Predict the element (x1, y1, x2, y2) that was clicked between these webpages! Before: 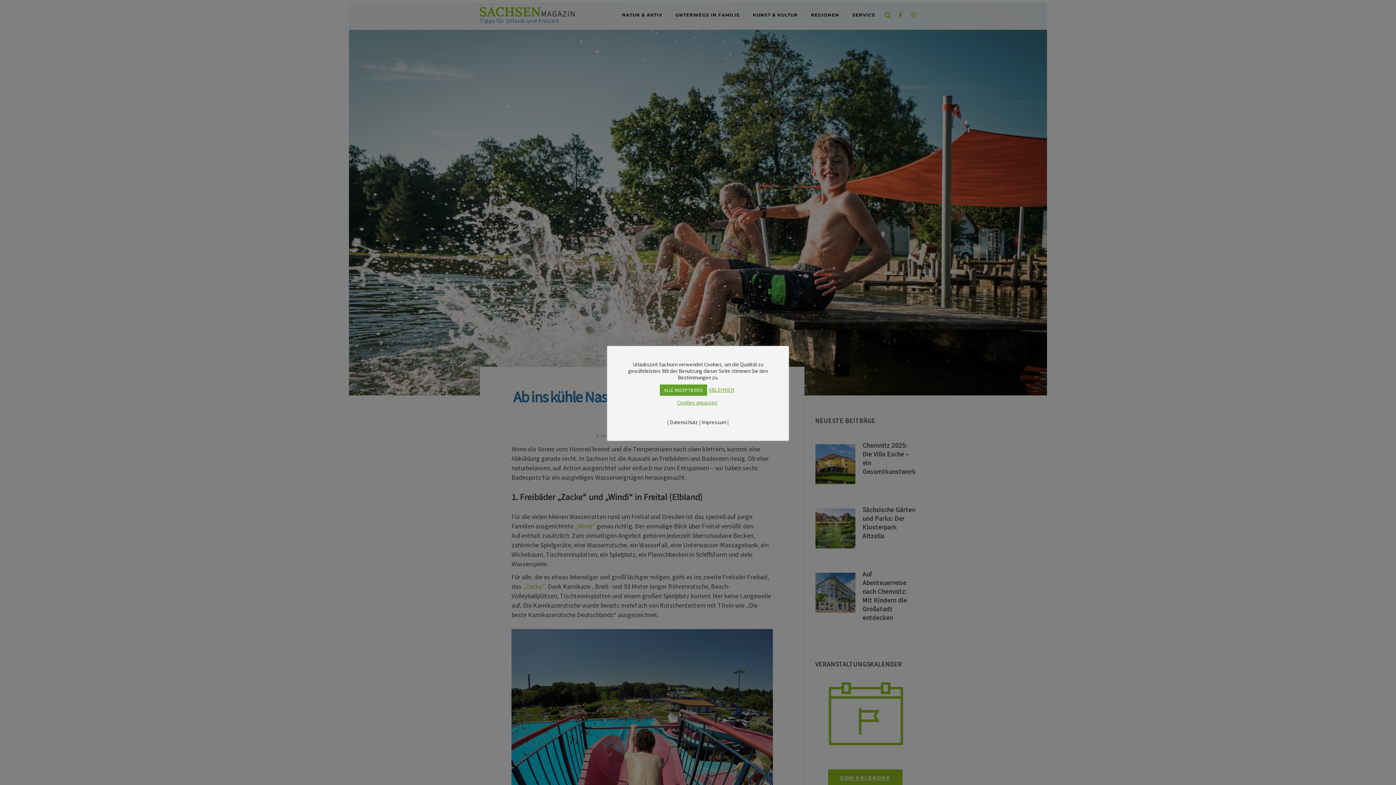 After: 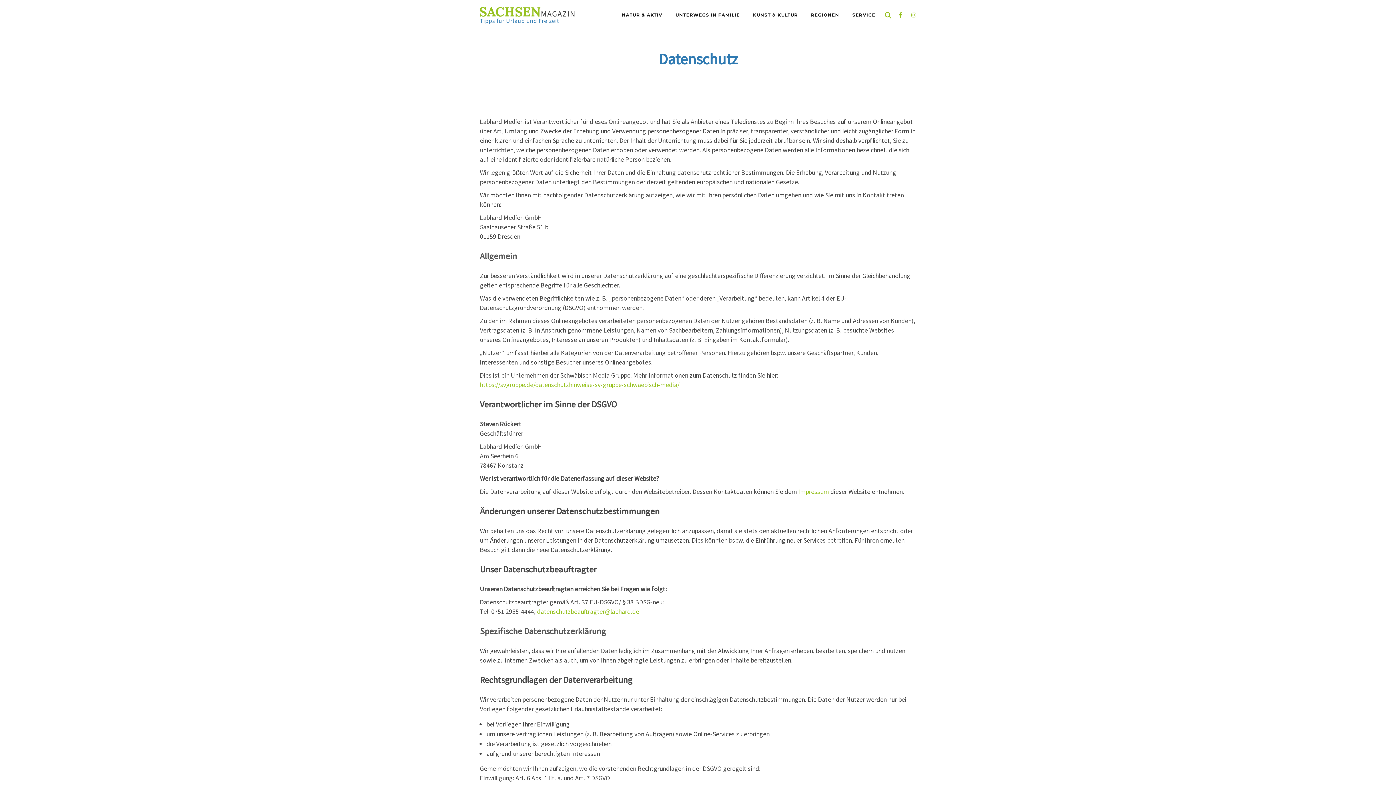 Action: label: Datenschutz bbox: (670, 419, 698, 425)